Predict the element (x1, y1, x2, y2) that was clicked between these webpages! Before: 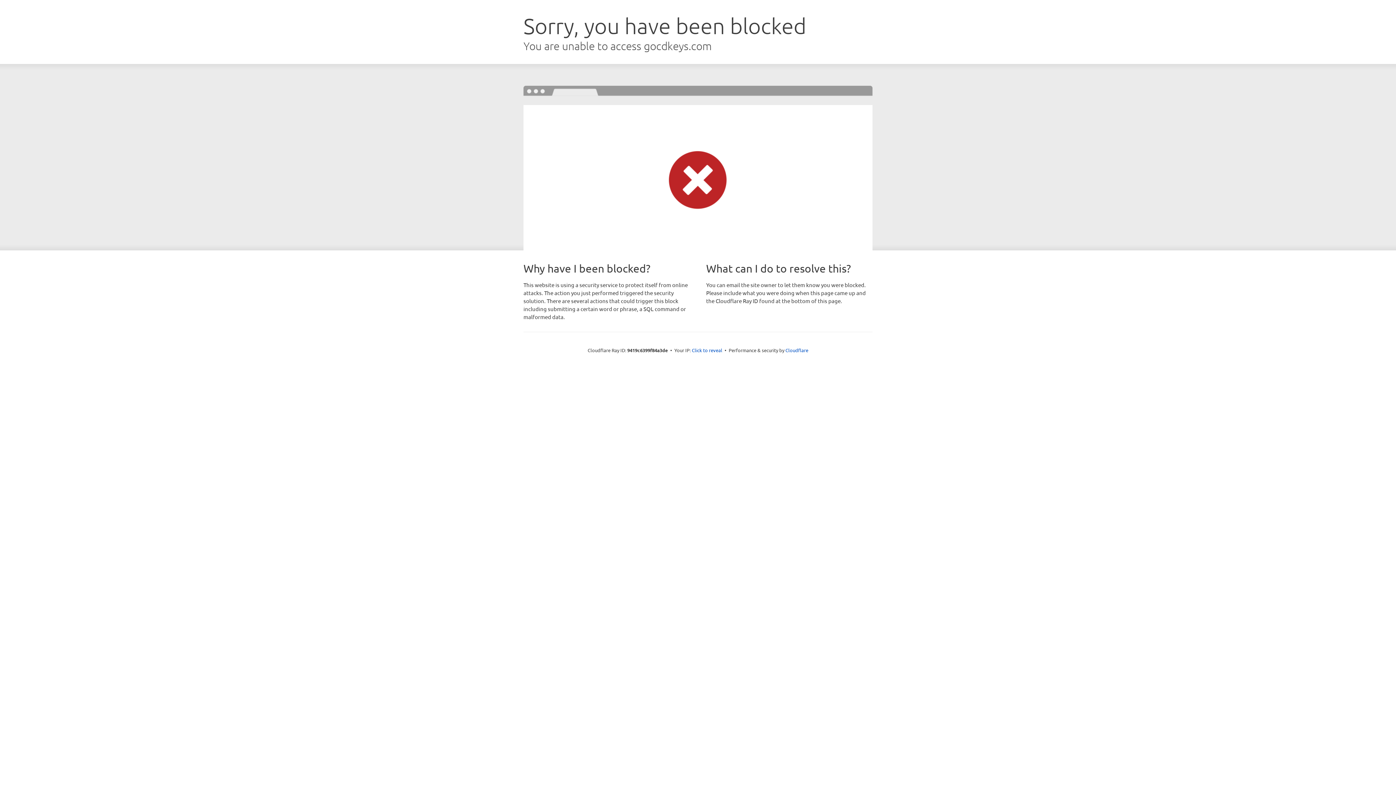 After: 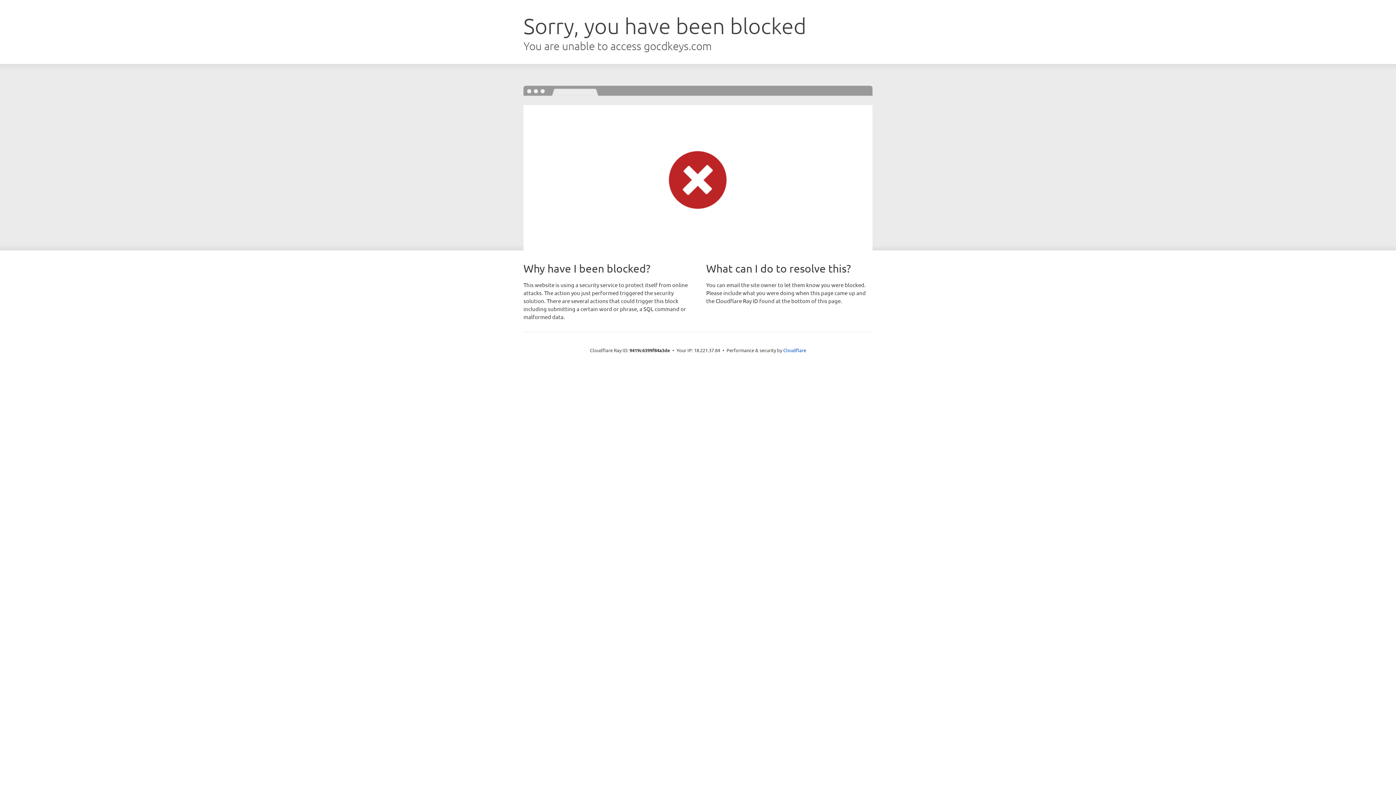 Action: label: Click to reveal bbox: (692, 346, 722, 353)